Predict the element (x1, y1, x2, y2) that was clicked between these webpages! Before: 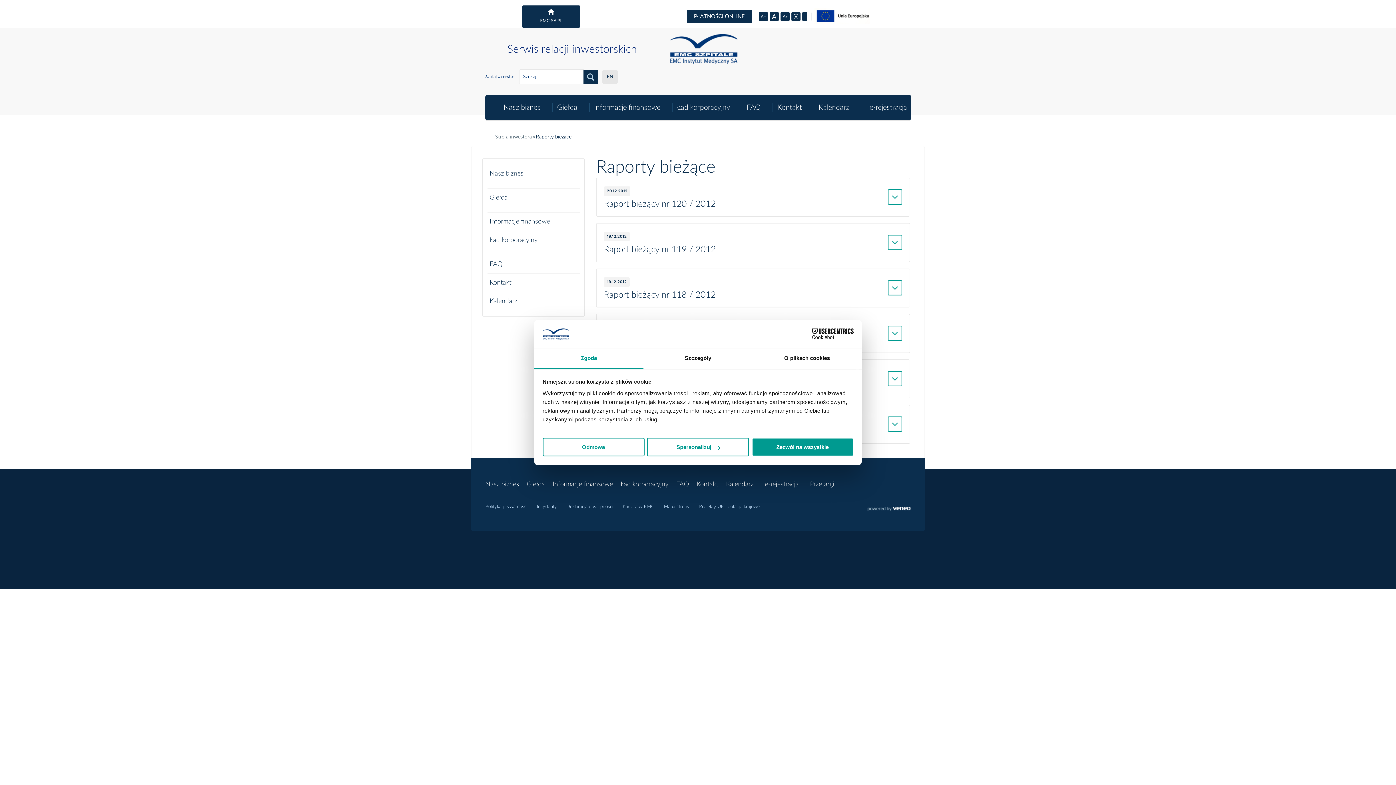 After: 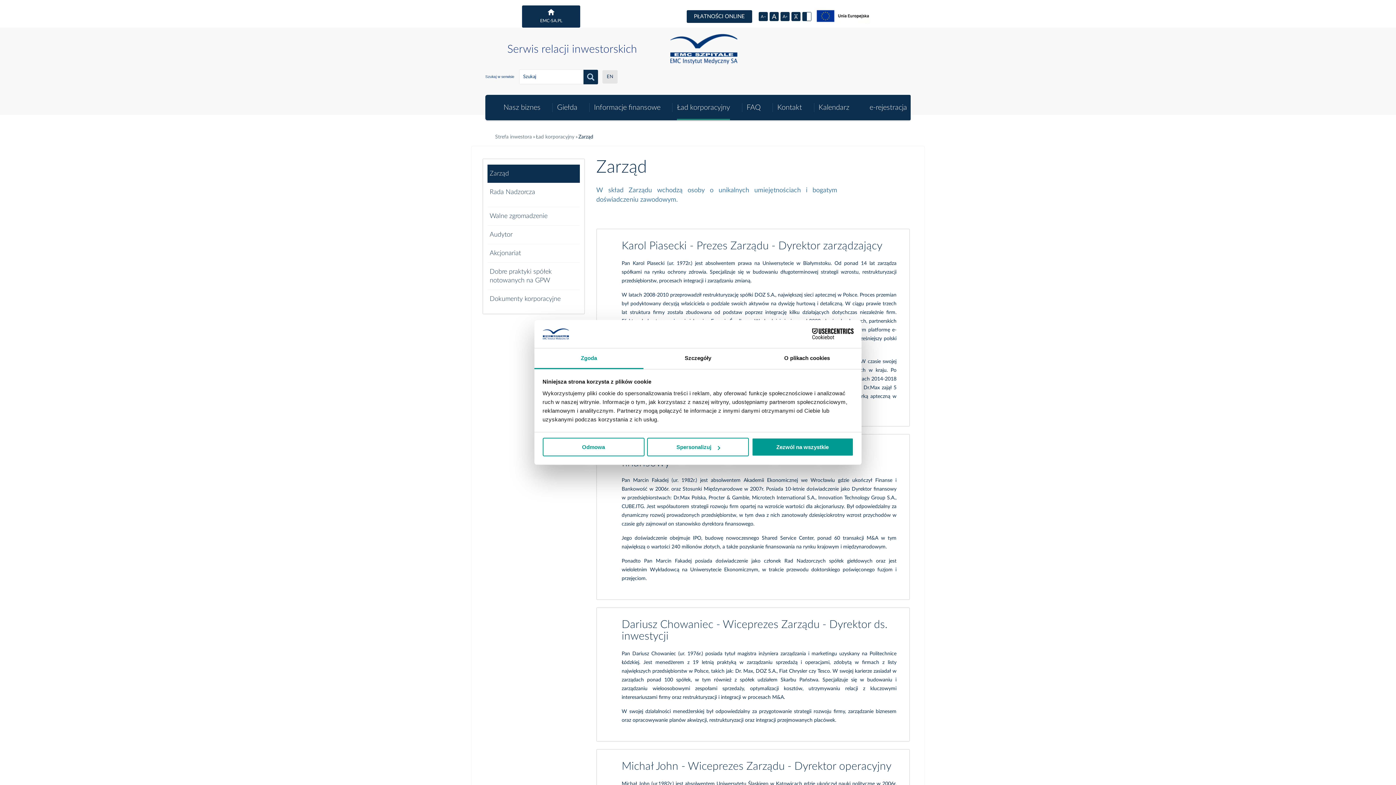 Action: bbox: (487, 231, 579, 249) label: Ład korporacyjny